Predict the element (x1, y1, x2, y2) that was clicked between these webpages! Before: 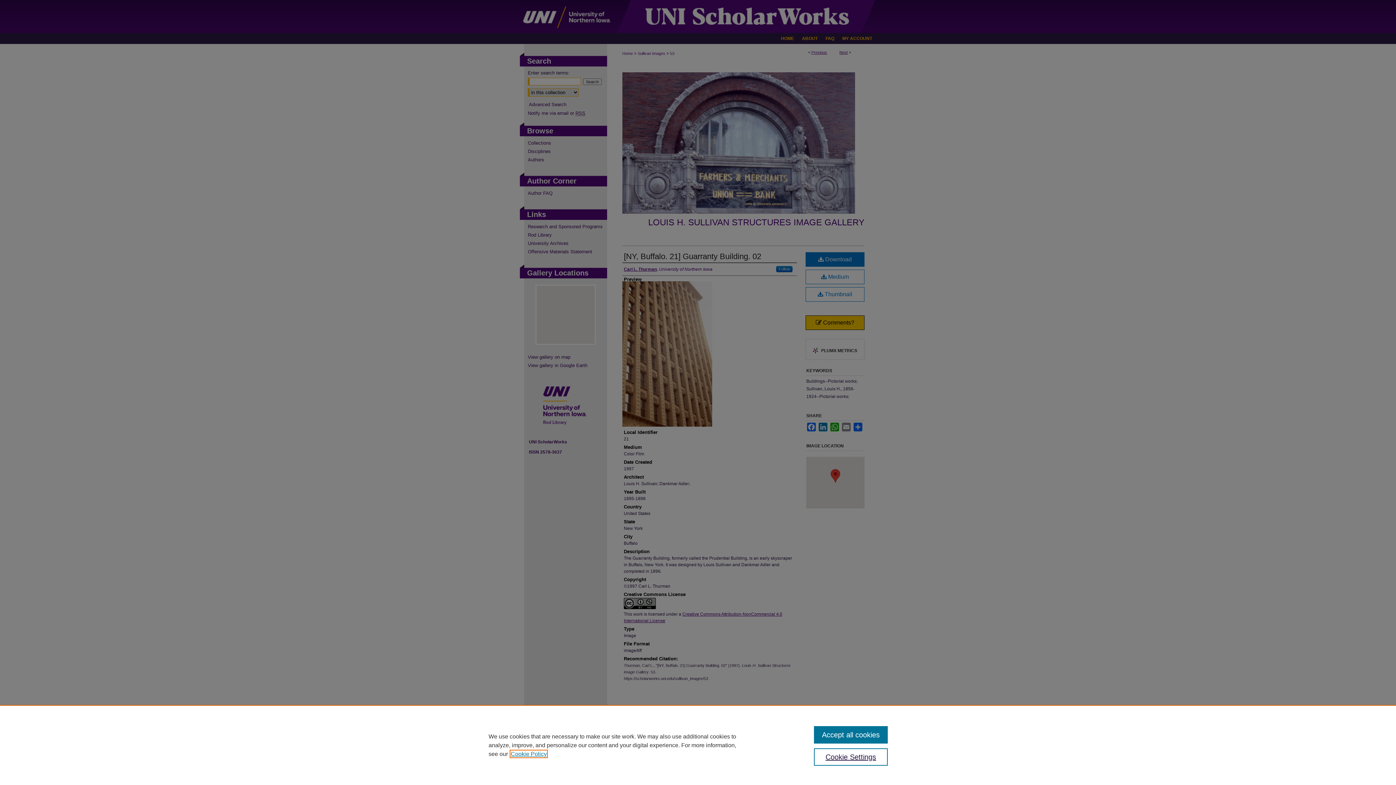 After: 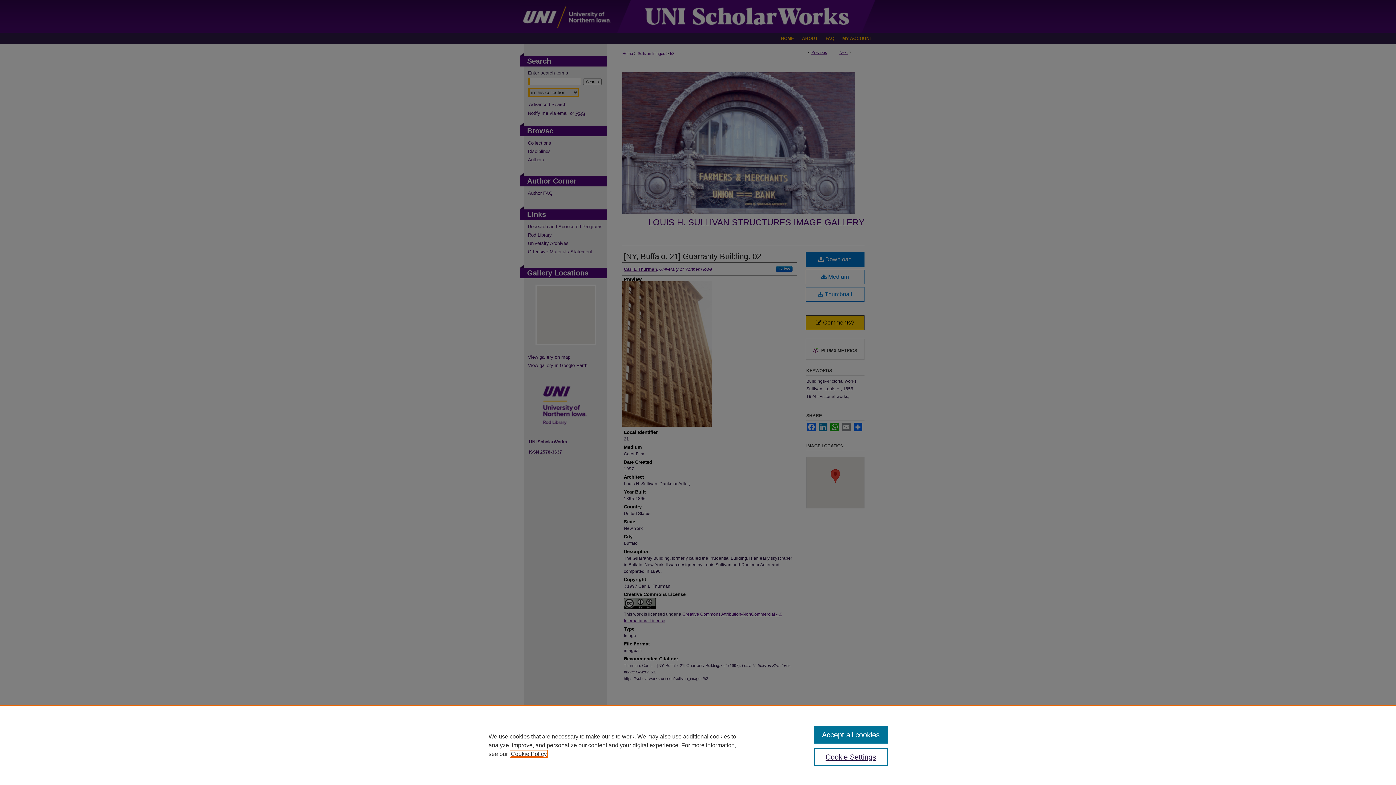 Action: bbox: (510, 751, 546, 757) label: , opens in a new tab